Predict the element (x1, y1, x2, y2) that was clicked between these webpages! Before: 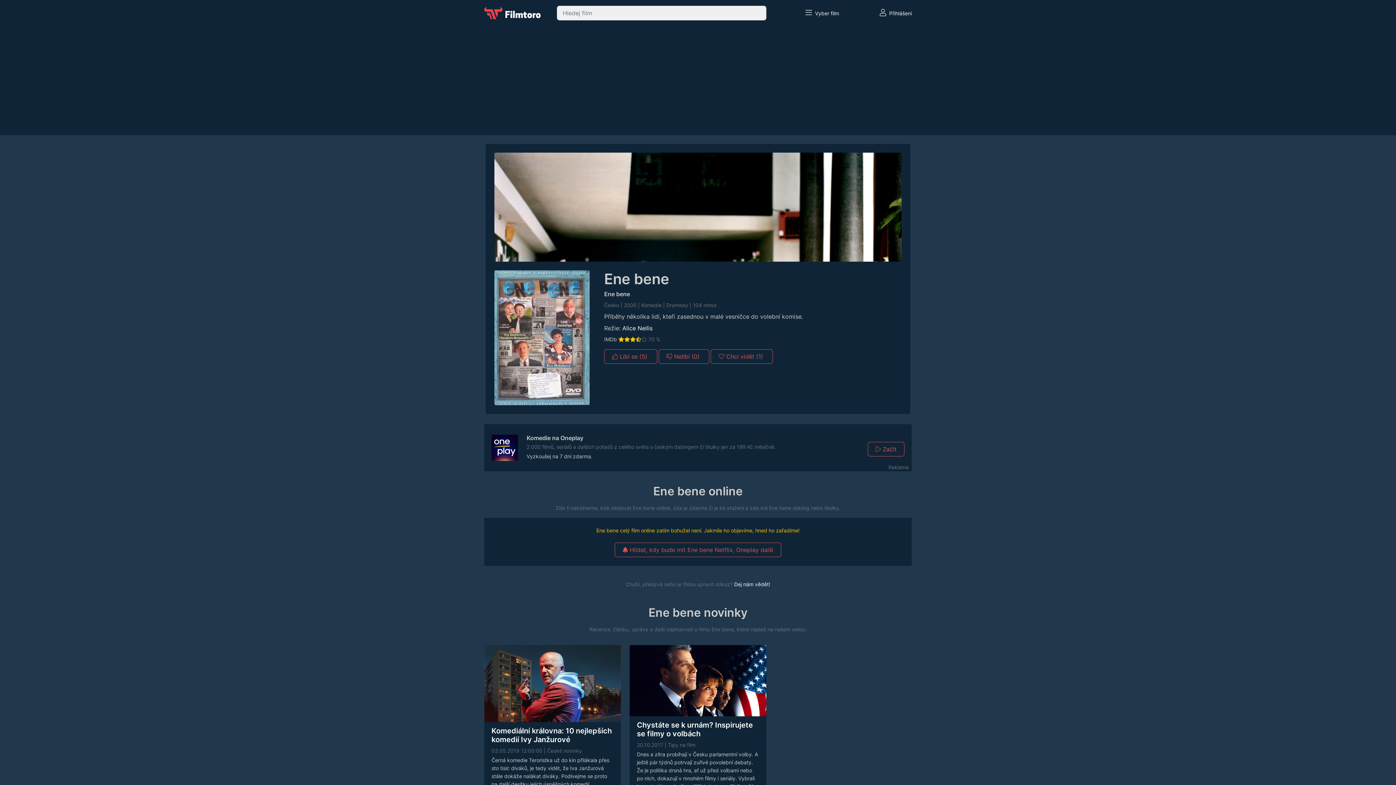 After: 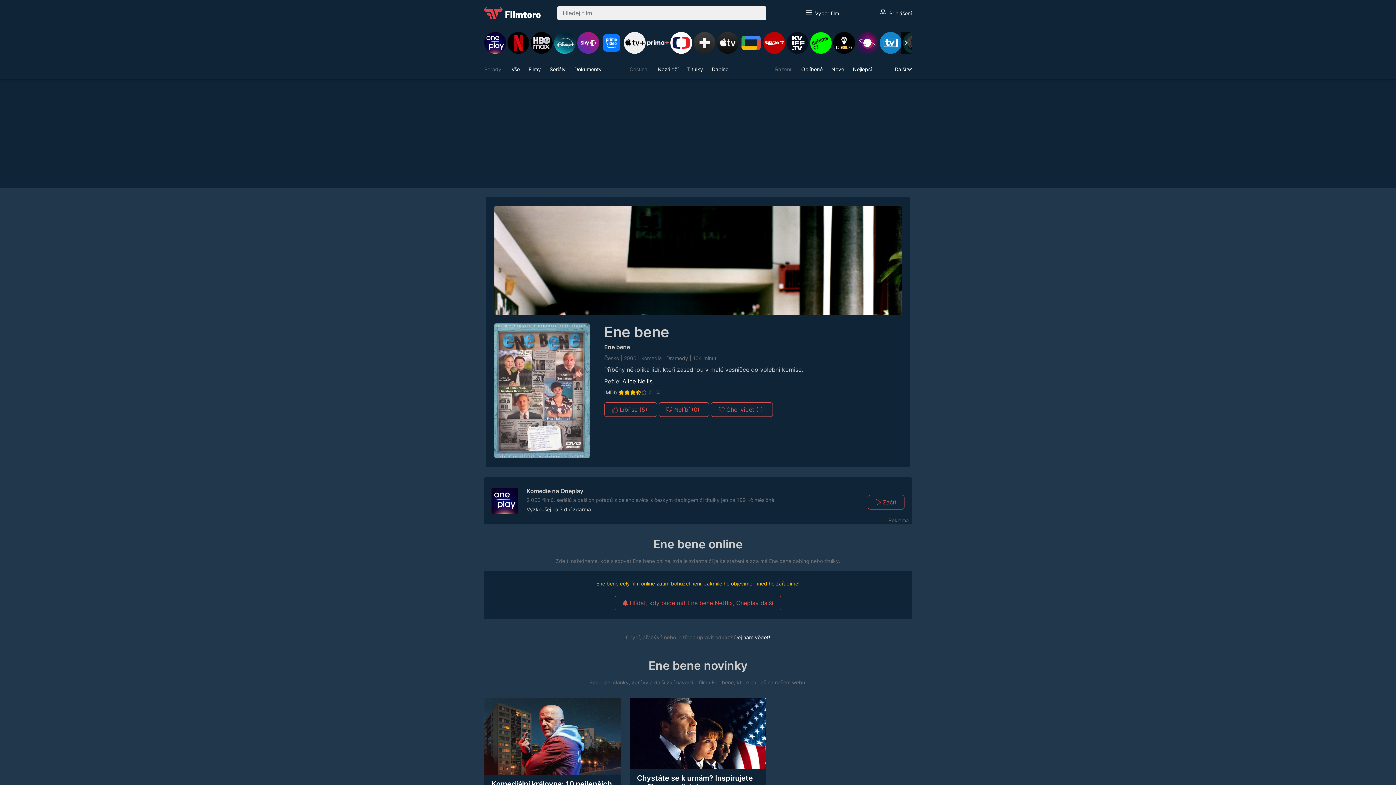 Action: label:   Vyber film bbox: (805, 10, 839, 16)